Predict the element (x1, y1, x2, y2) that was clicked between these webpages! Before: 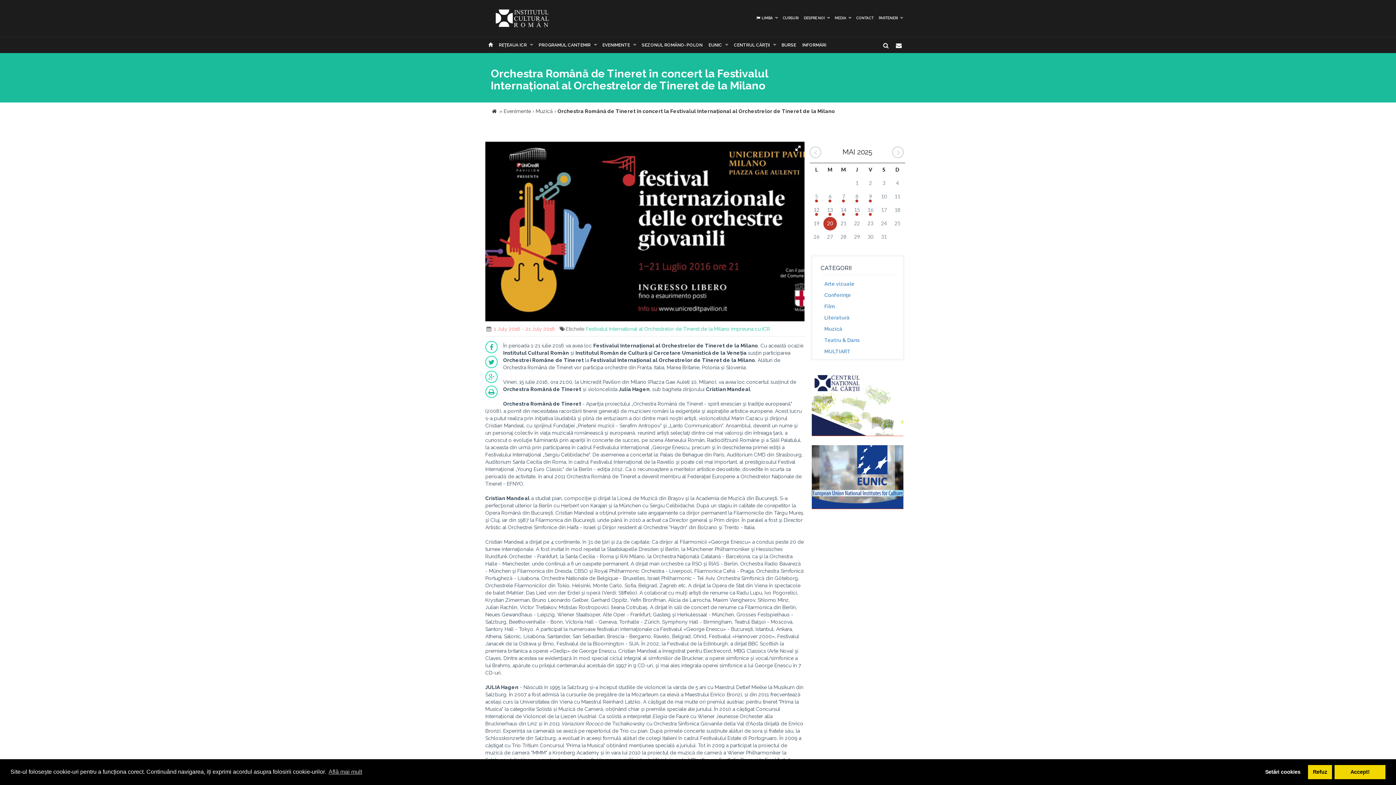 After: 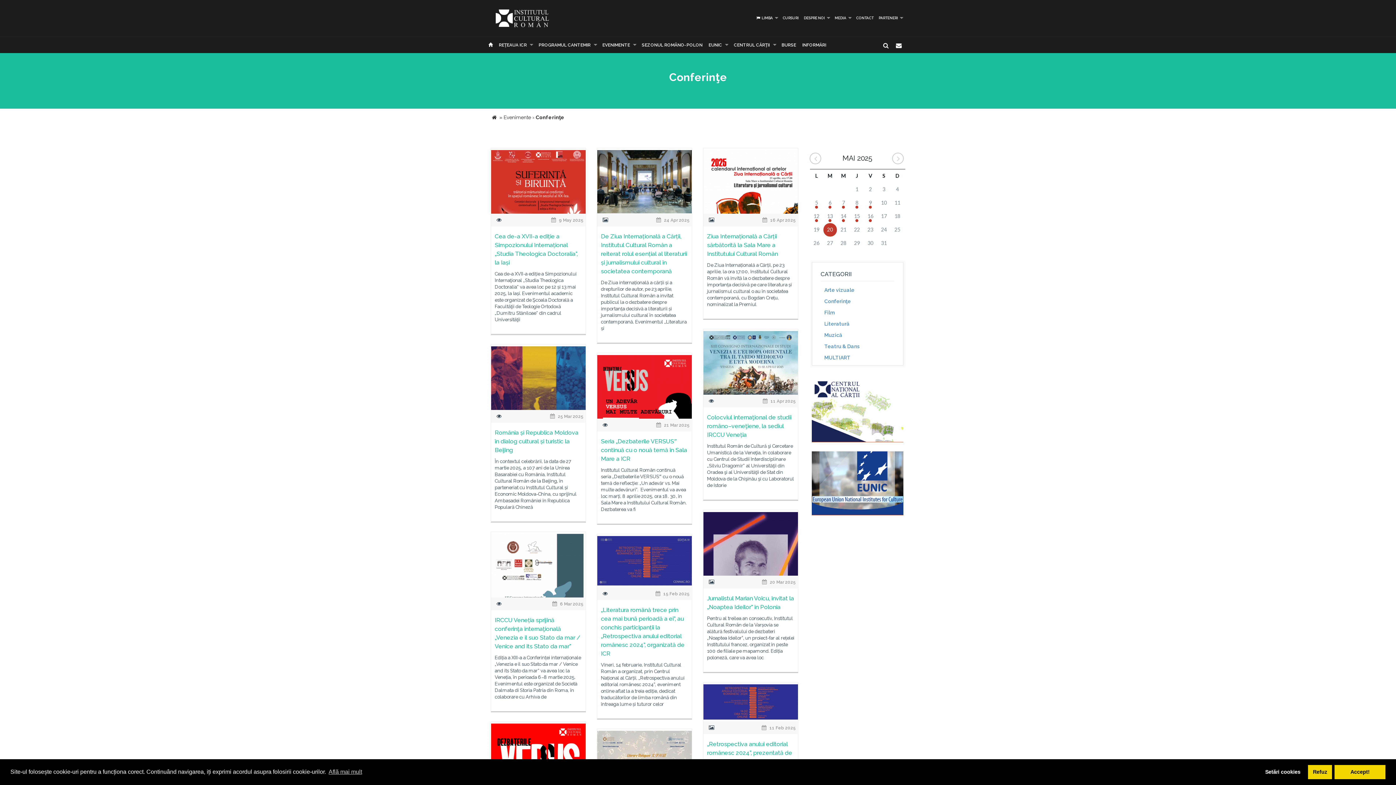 Action: label: Conferinţe bbox: (820, 290, 894, 300)